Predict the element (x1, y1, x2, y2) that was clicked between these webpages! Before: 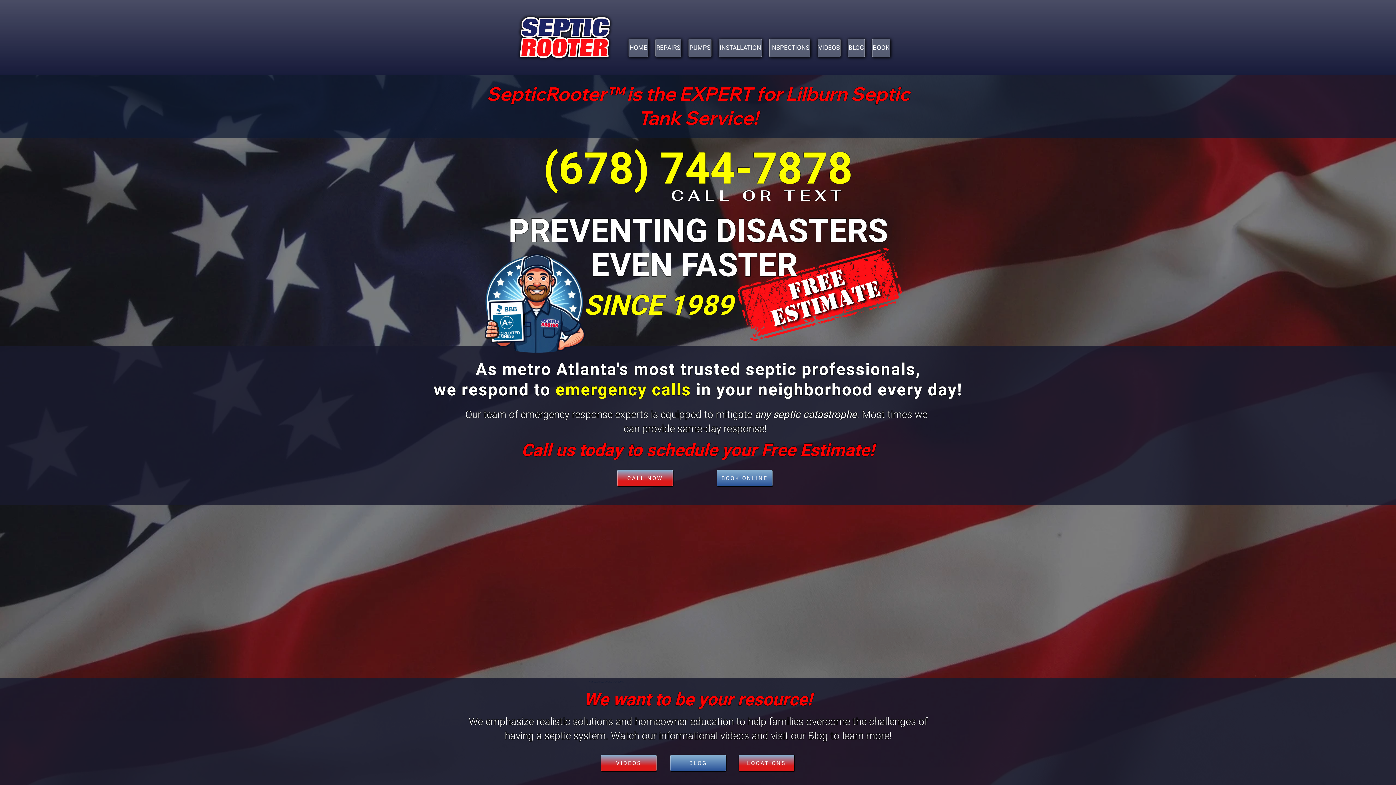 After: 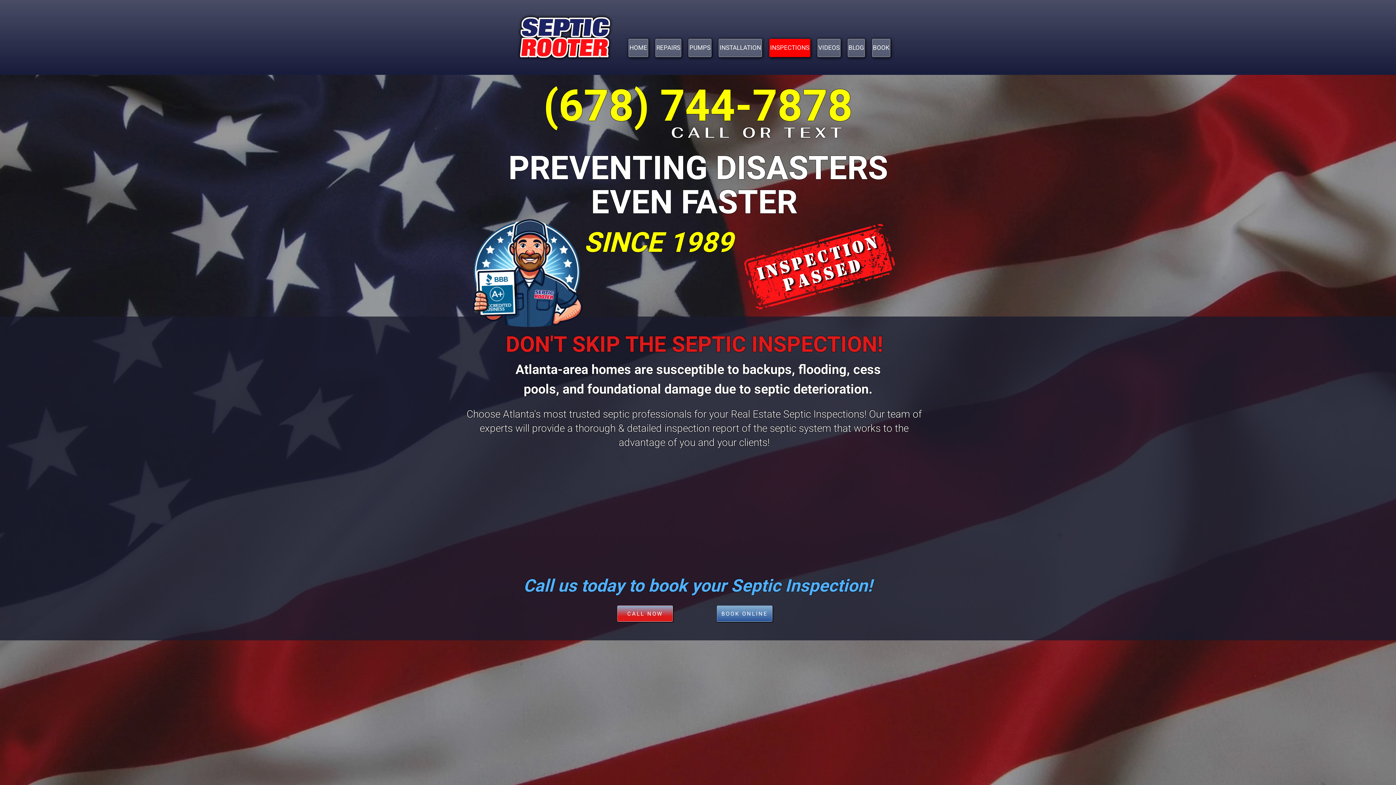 Action: bbox: (769, 38, 810, 57) label: INSPECTIONS